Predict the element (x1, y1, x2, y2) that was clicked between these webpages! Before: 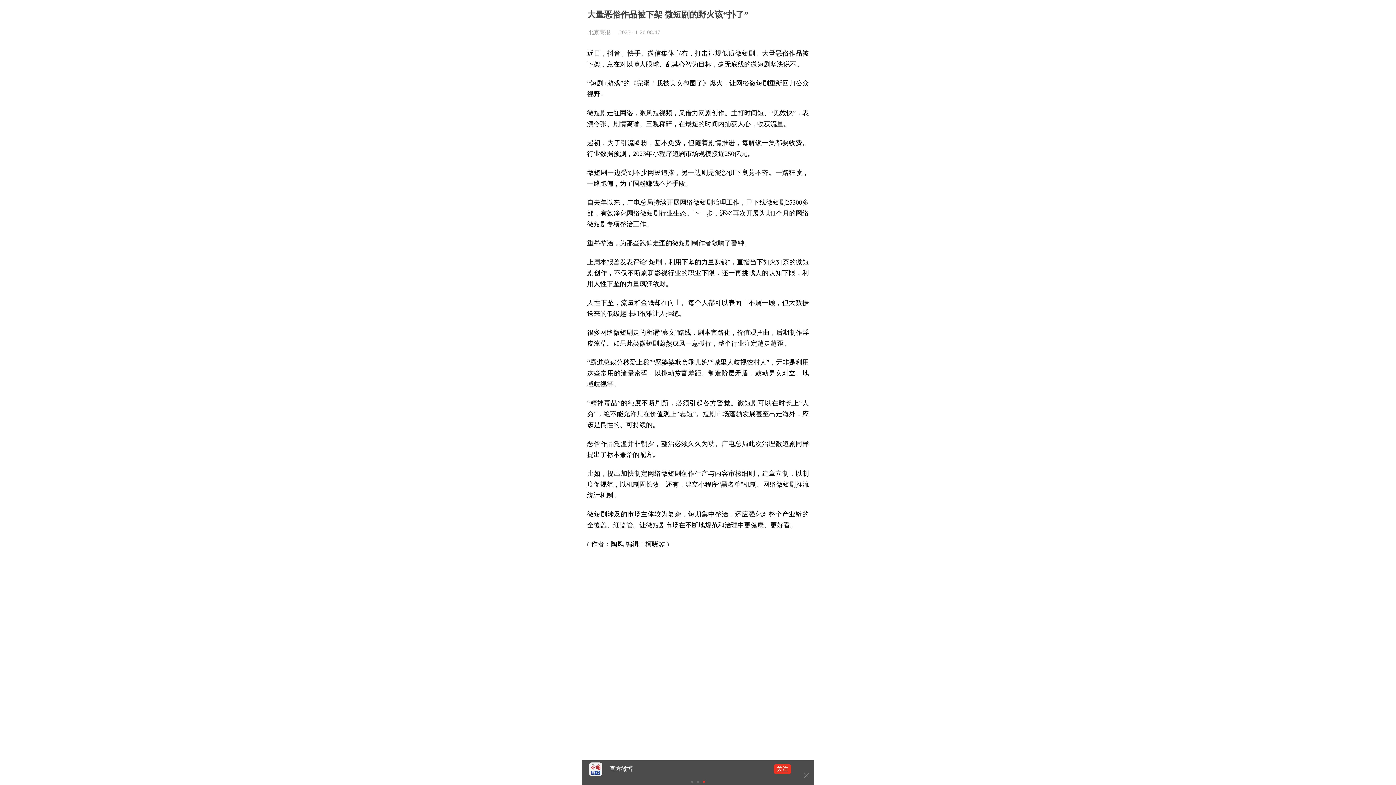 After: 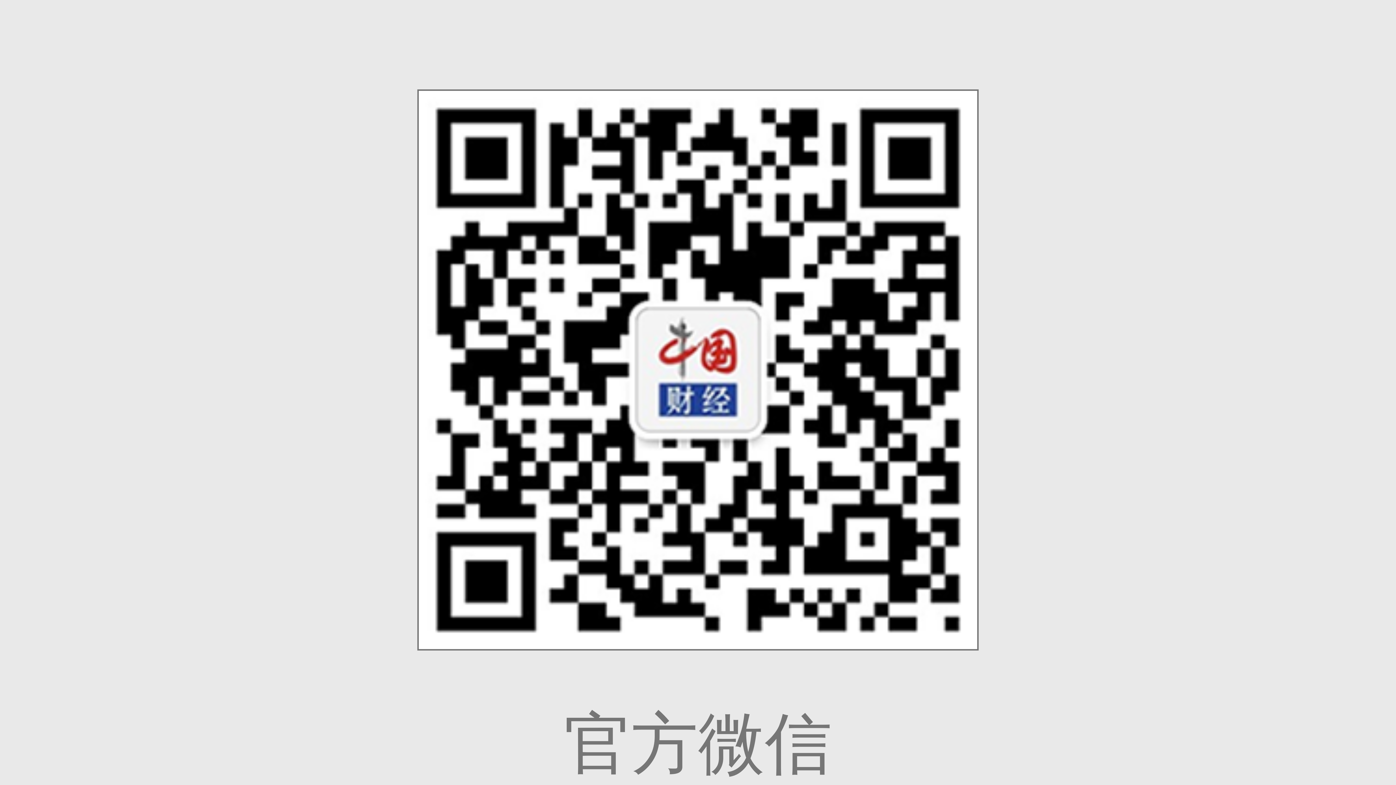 Action: bbox: (581, 760, 814, 772) label: 官方微信

关注